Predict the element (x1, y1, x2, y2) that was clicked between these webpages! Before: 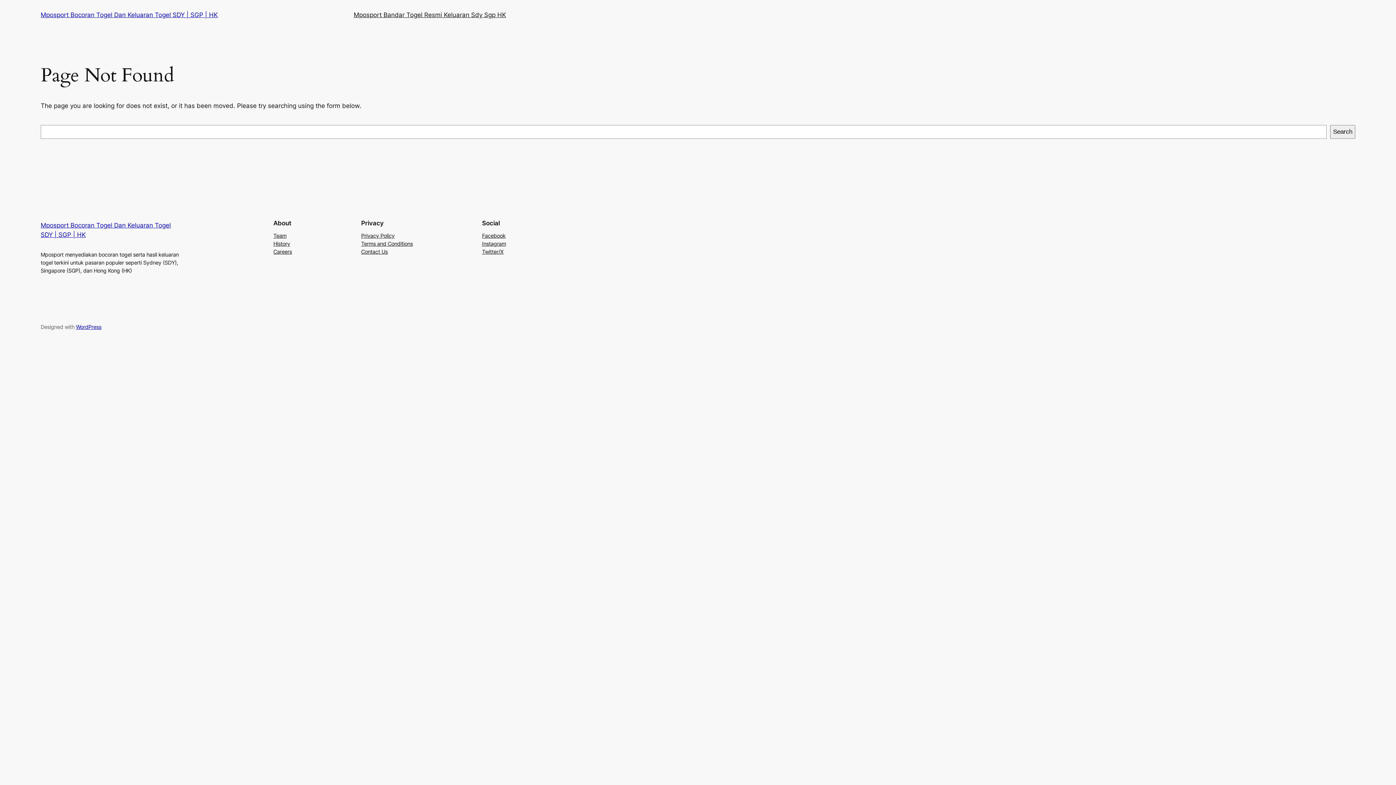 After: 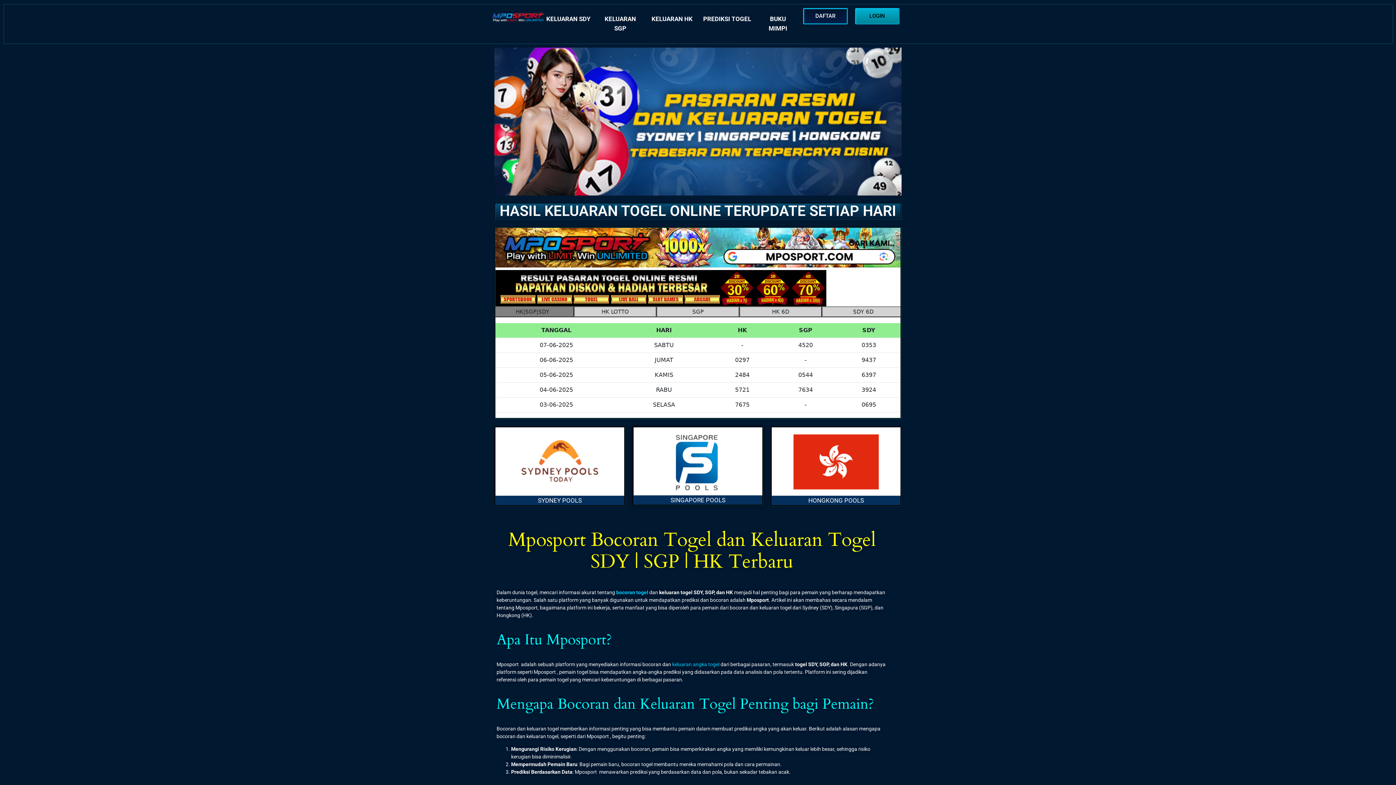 Action: label: Mposport Bandar Togel Resmi Keluaran Sdy Sgp HK bbox: (353, 10, 506, 19)